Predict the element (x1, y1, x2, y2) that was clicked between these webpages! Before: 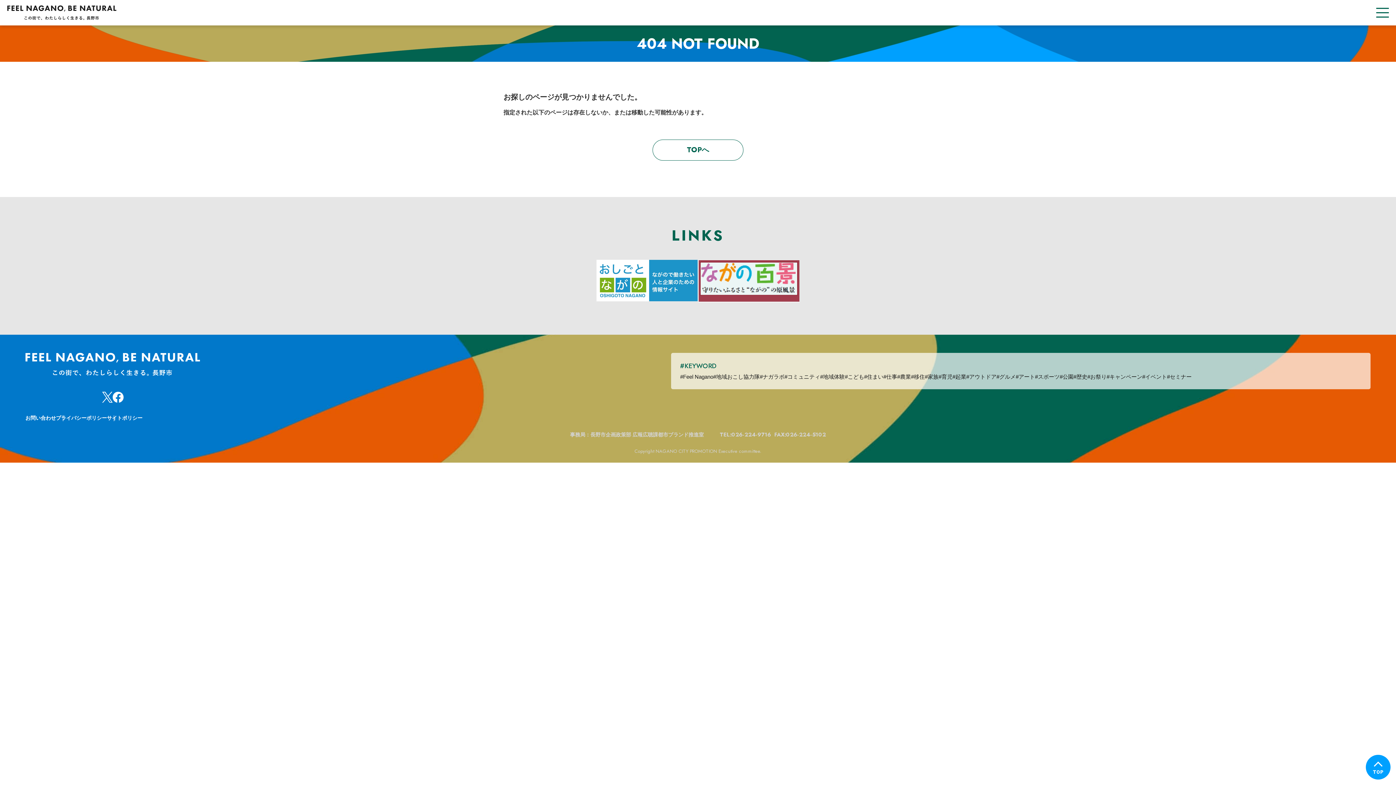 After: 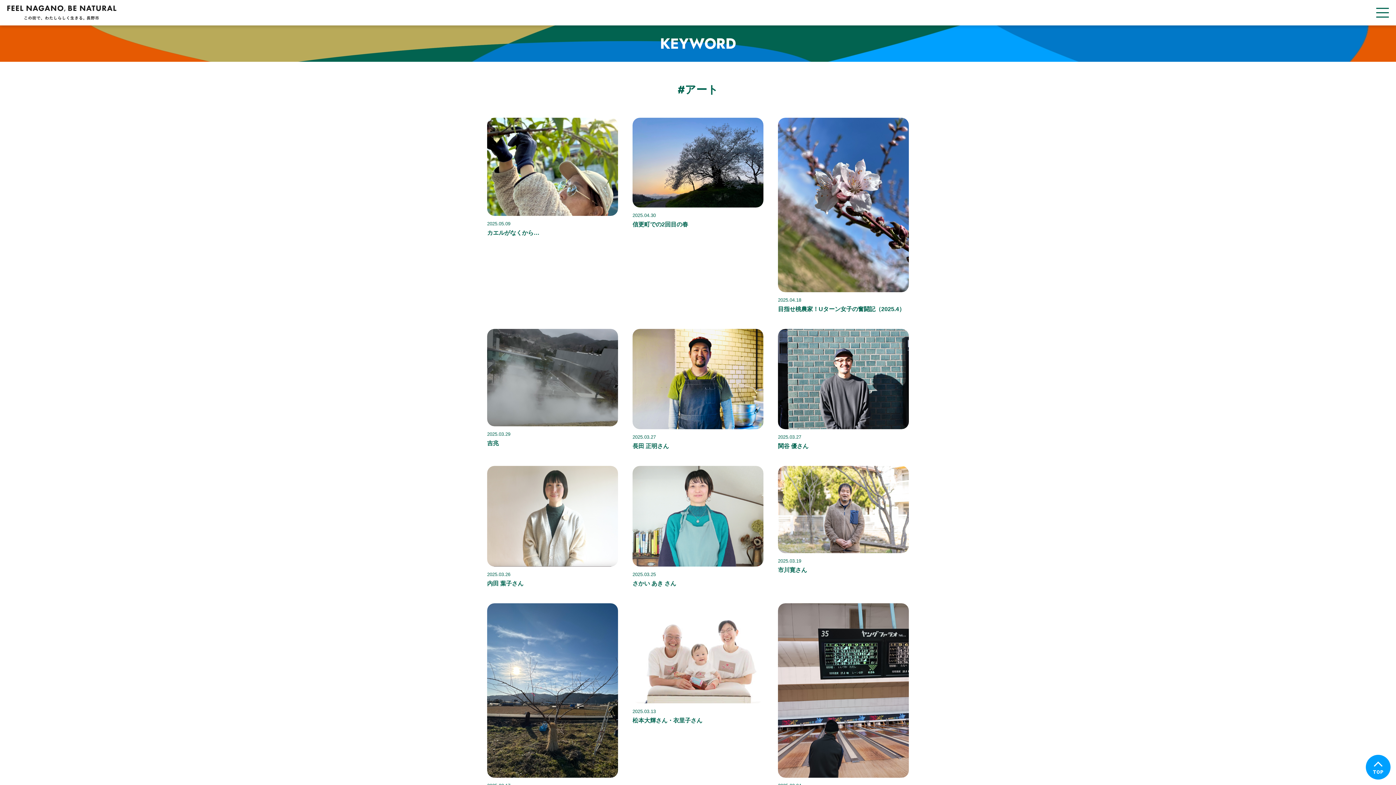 Action: label: #アート bbox: (1016, 373, 1035, 379)